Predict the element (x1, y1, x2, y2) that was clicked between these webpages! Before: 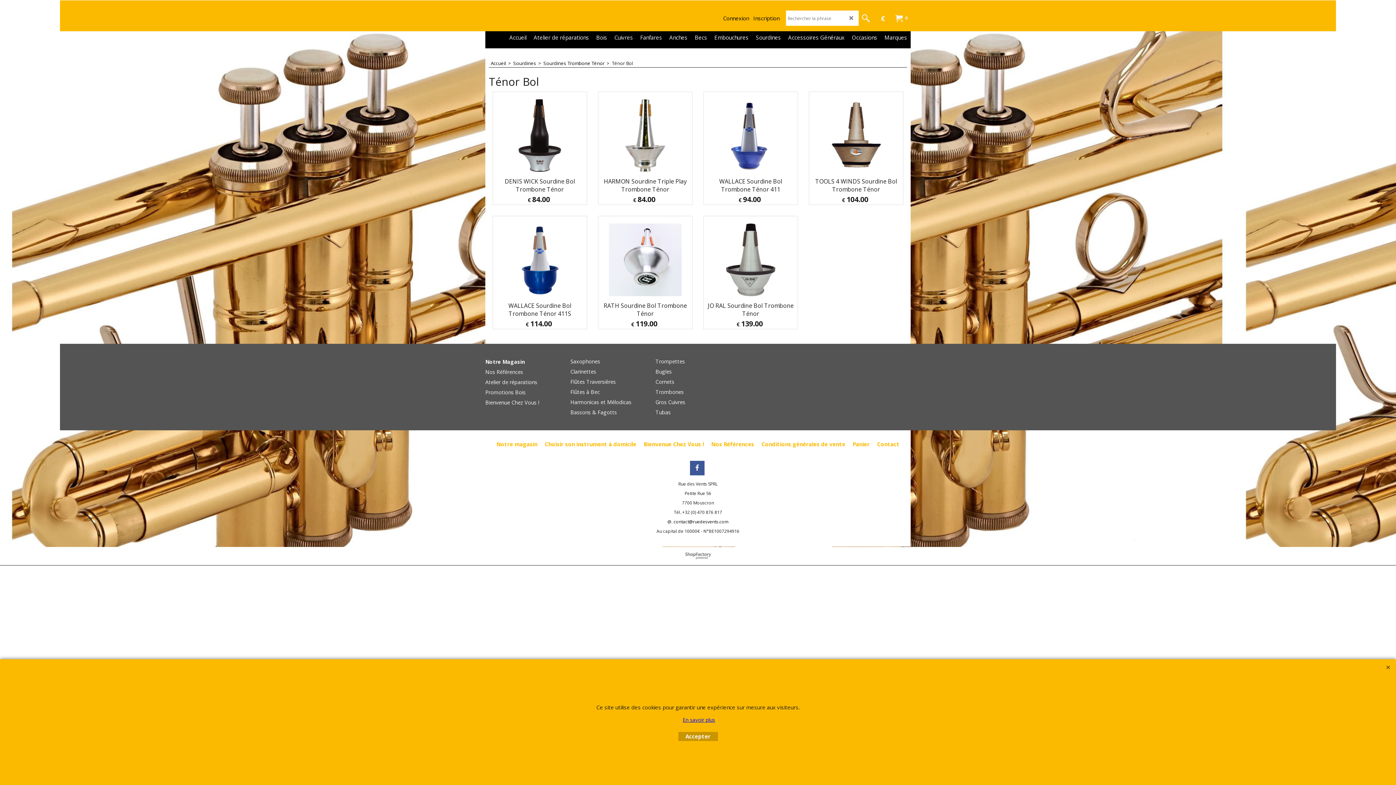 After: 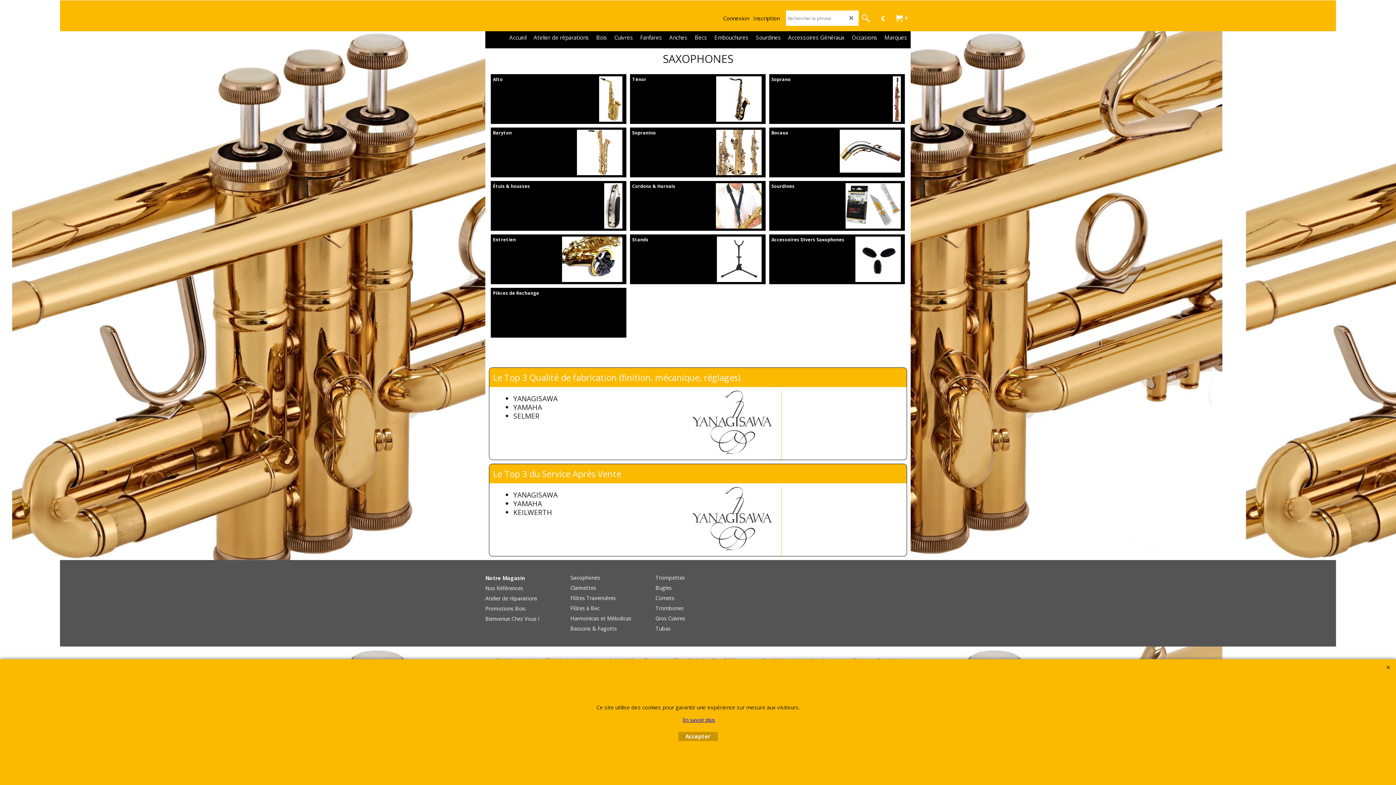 Action: label: Saxophones bbox: (570, 358, 646, 365)